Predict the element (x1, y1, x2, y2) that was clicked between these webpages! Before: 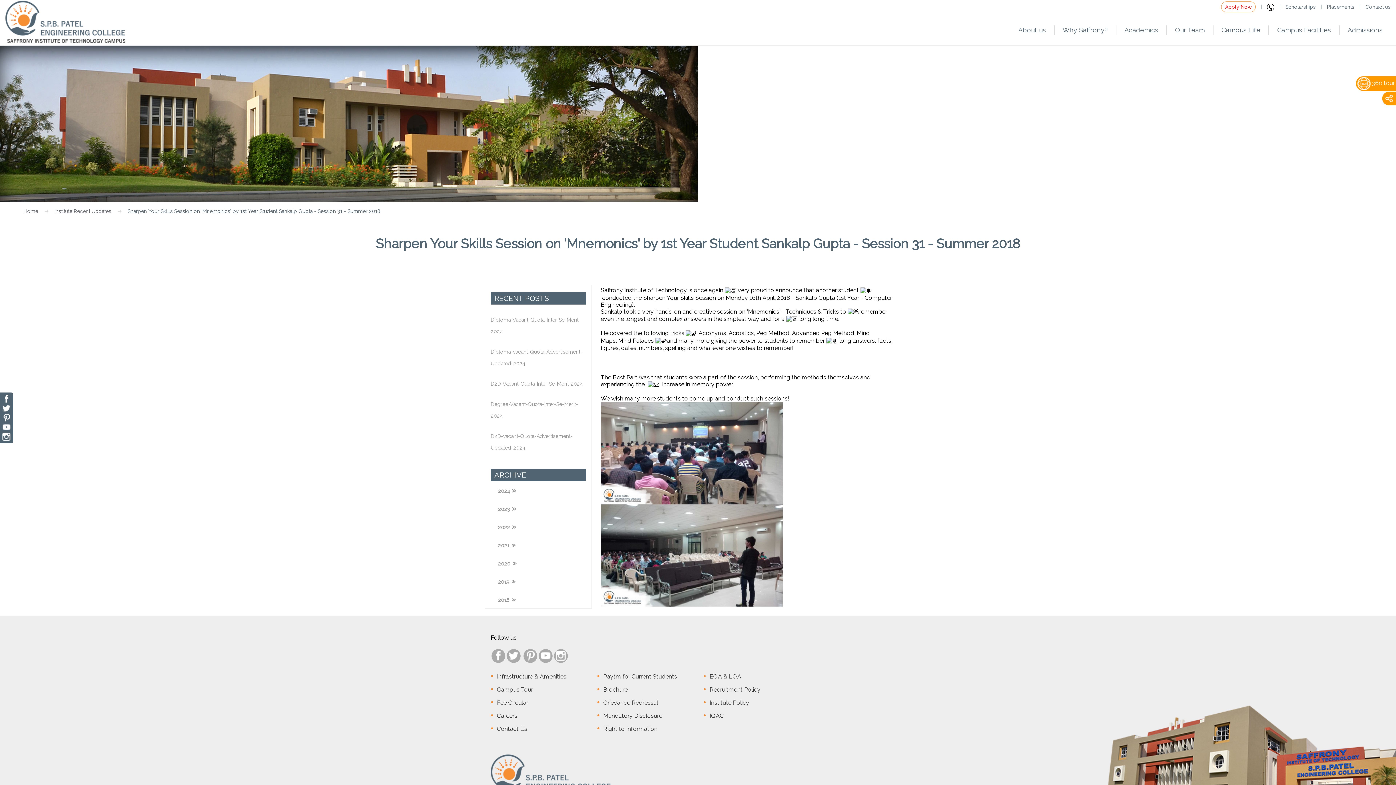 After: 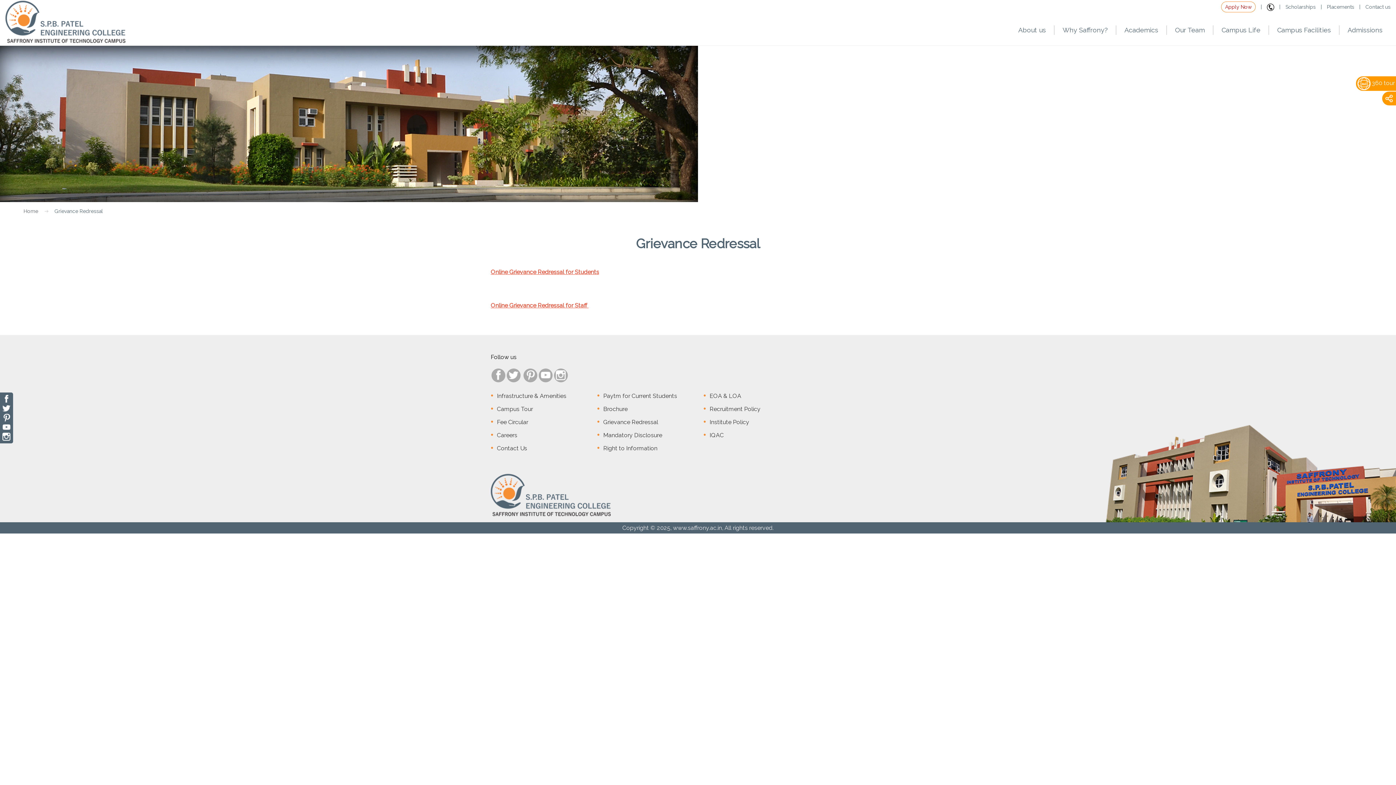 Action: label: Grievance Redressal bbox: (603, 699, 658, 706)